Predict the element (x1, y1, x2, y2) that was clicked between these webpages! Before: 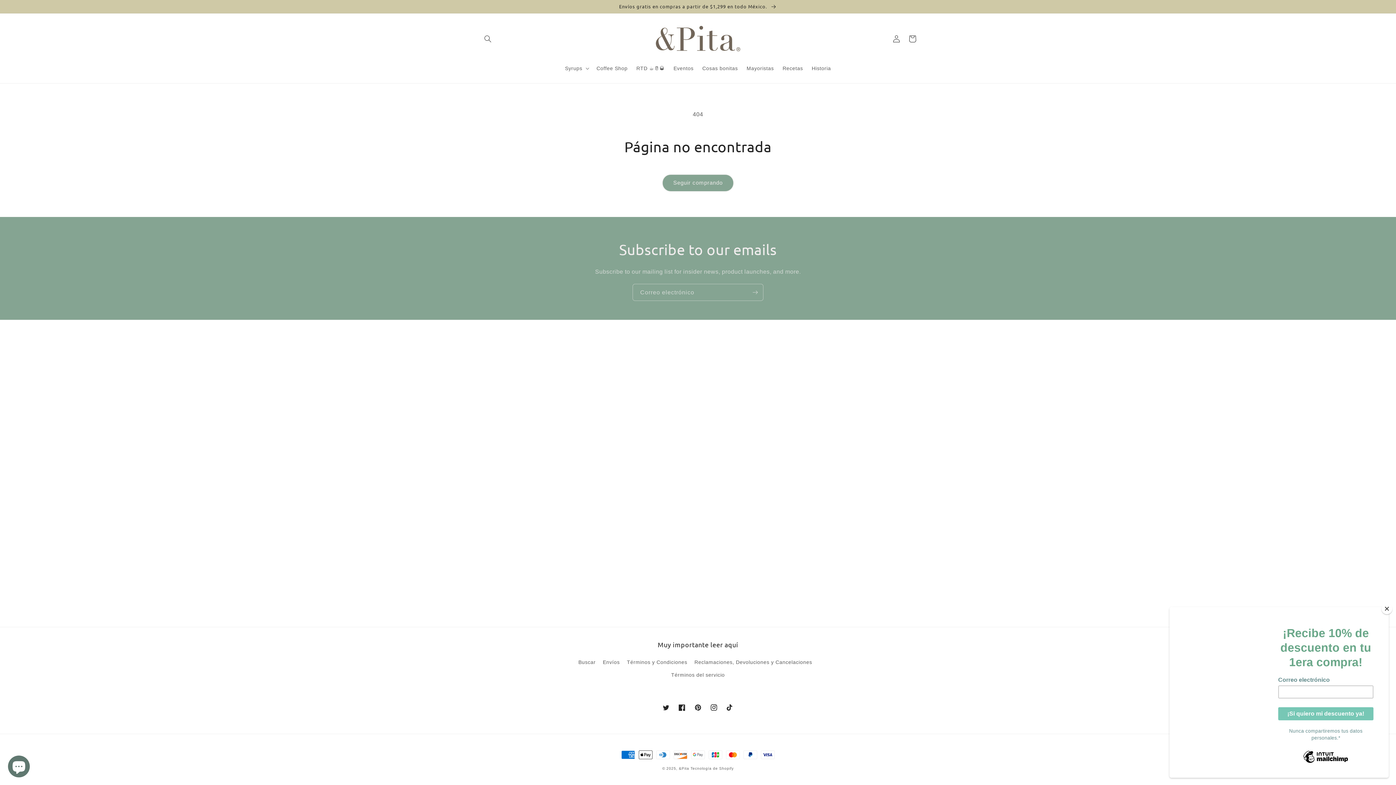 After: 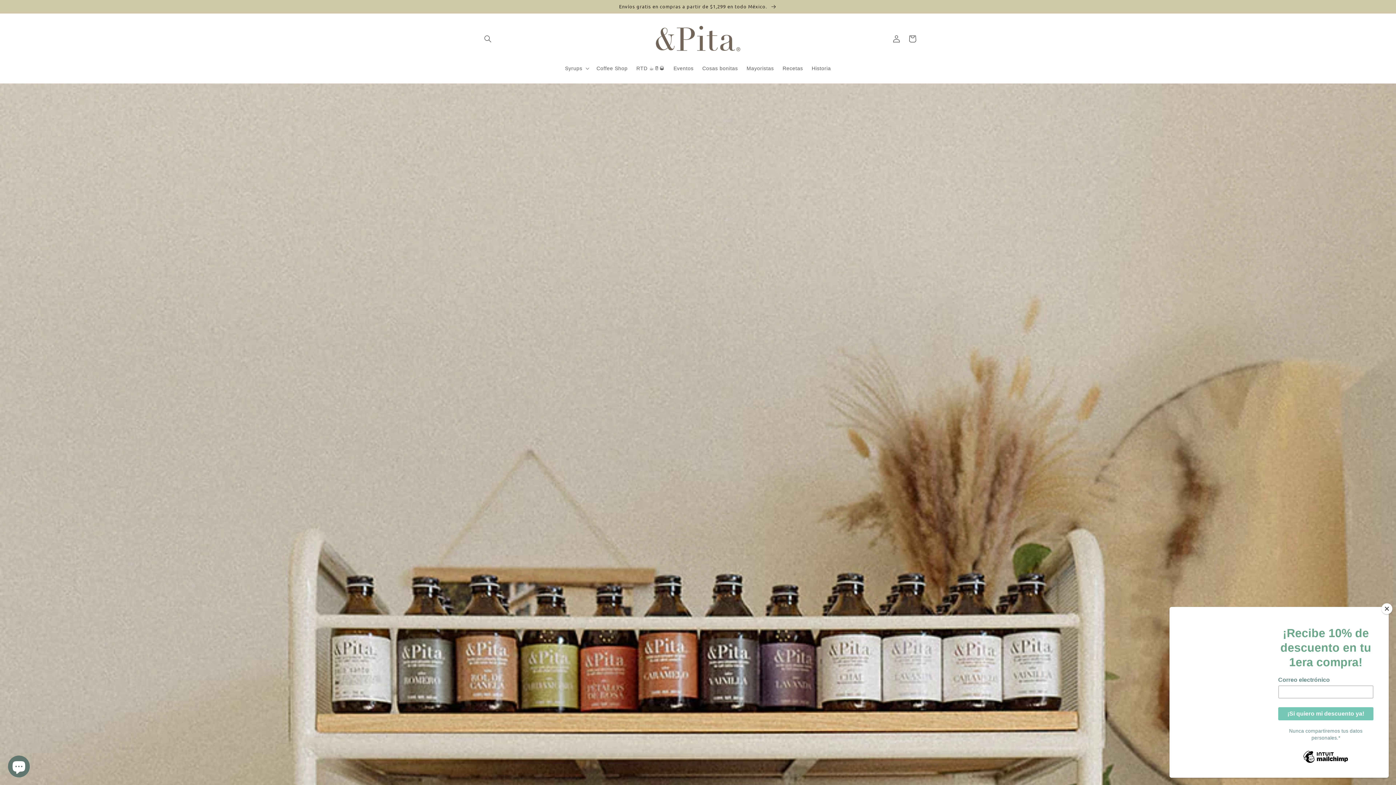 Action: bbox: (679, 766, 689, 771) label: &Pita